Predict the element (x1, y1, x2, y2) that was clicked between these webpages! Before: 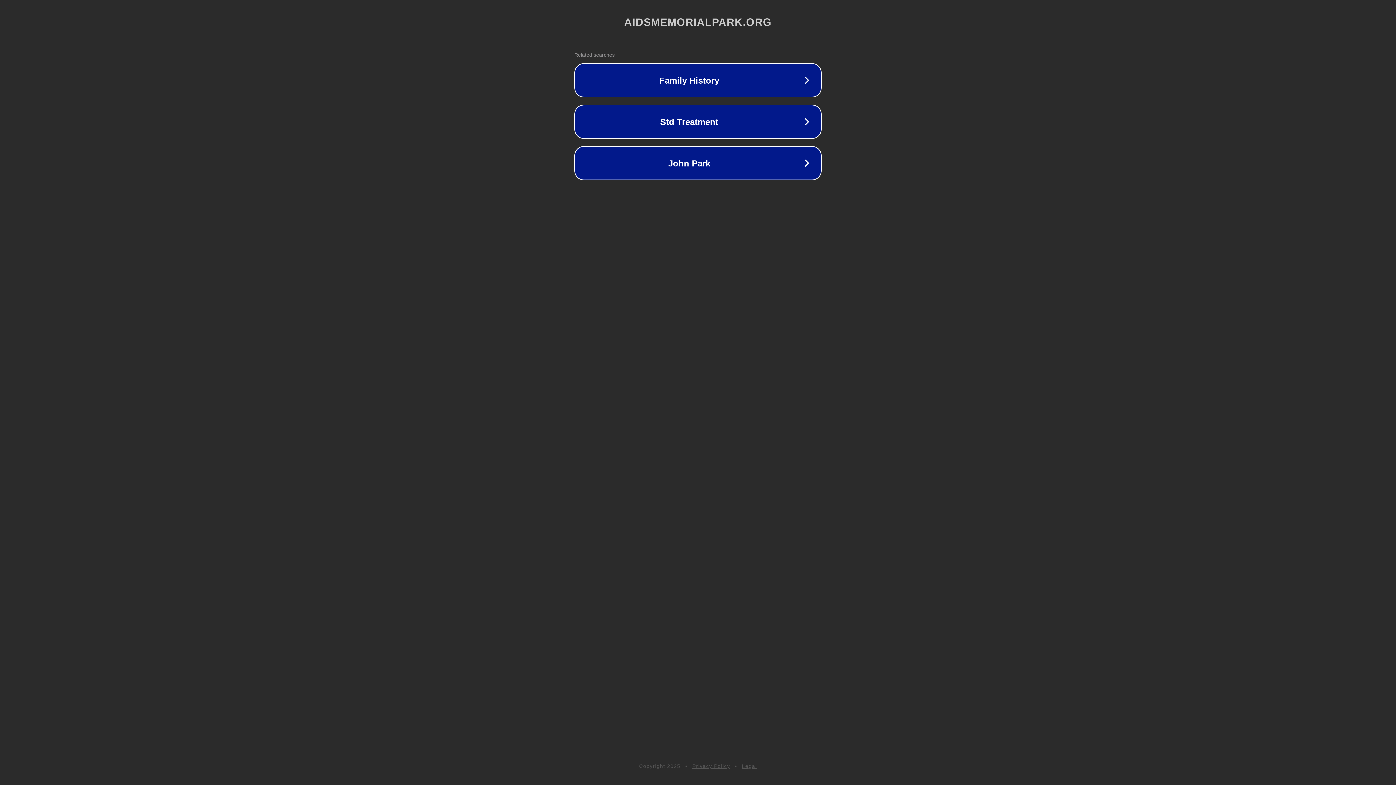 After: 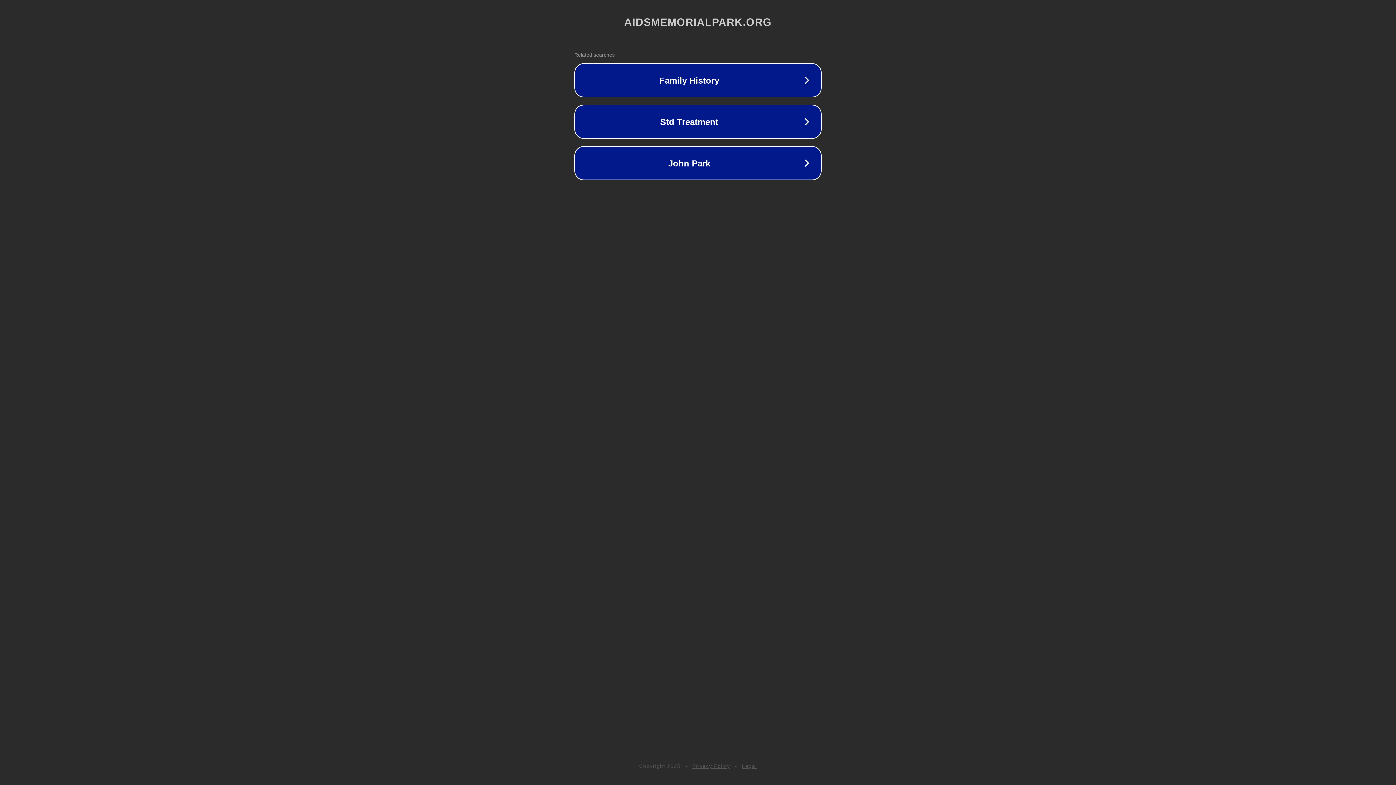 Action: bbox: (692, 763, 730, 769) label: Privacy Policy